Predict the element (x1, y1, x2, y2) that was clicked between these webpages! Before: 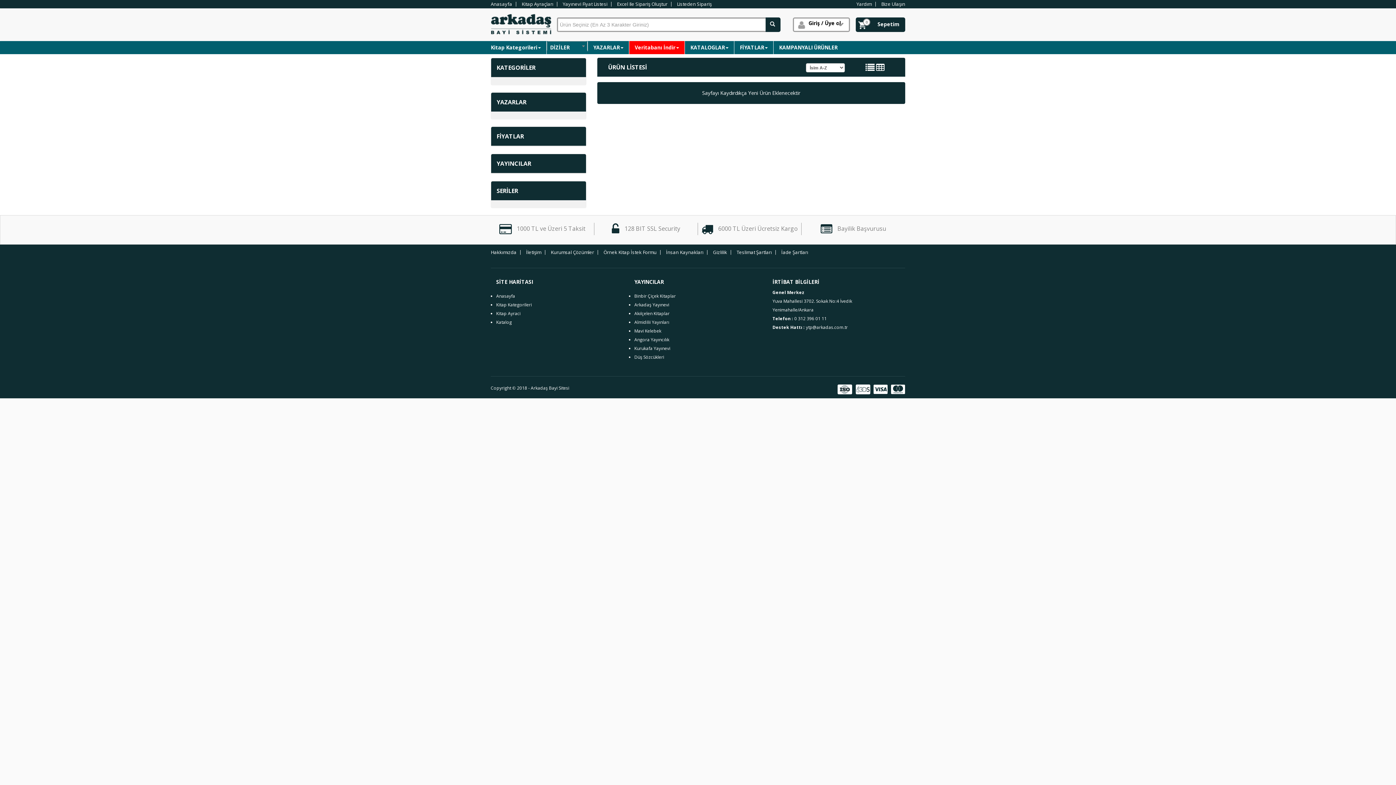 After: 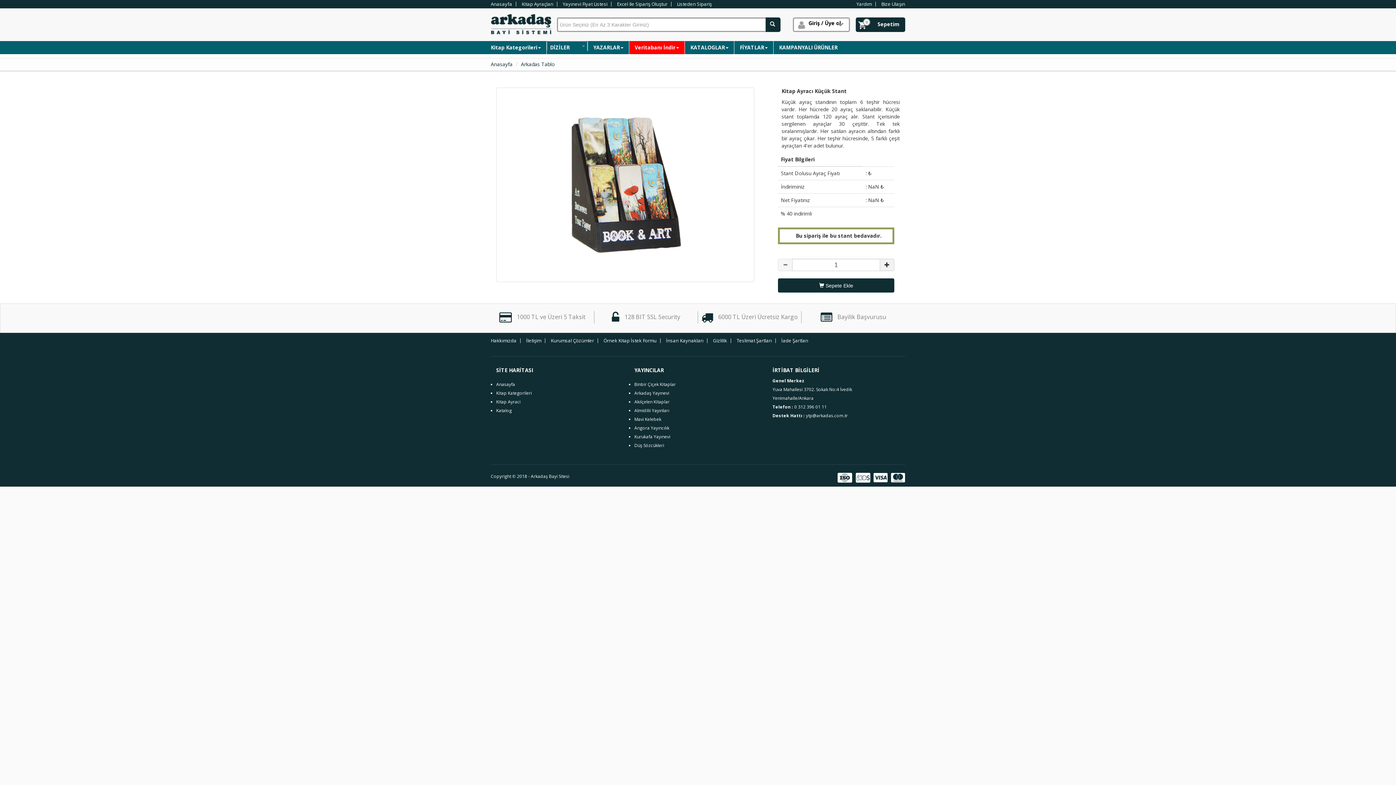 Action: label: Kitap Ayraci bbox: (496, 310, 520, 316)